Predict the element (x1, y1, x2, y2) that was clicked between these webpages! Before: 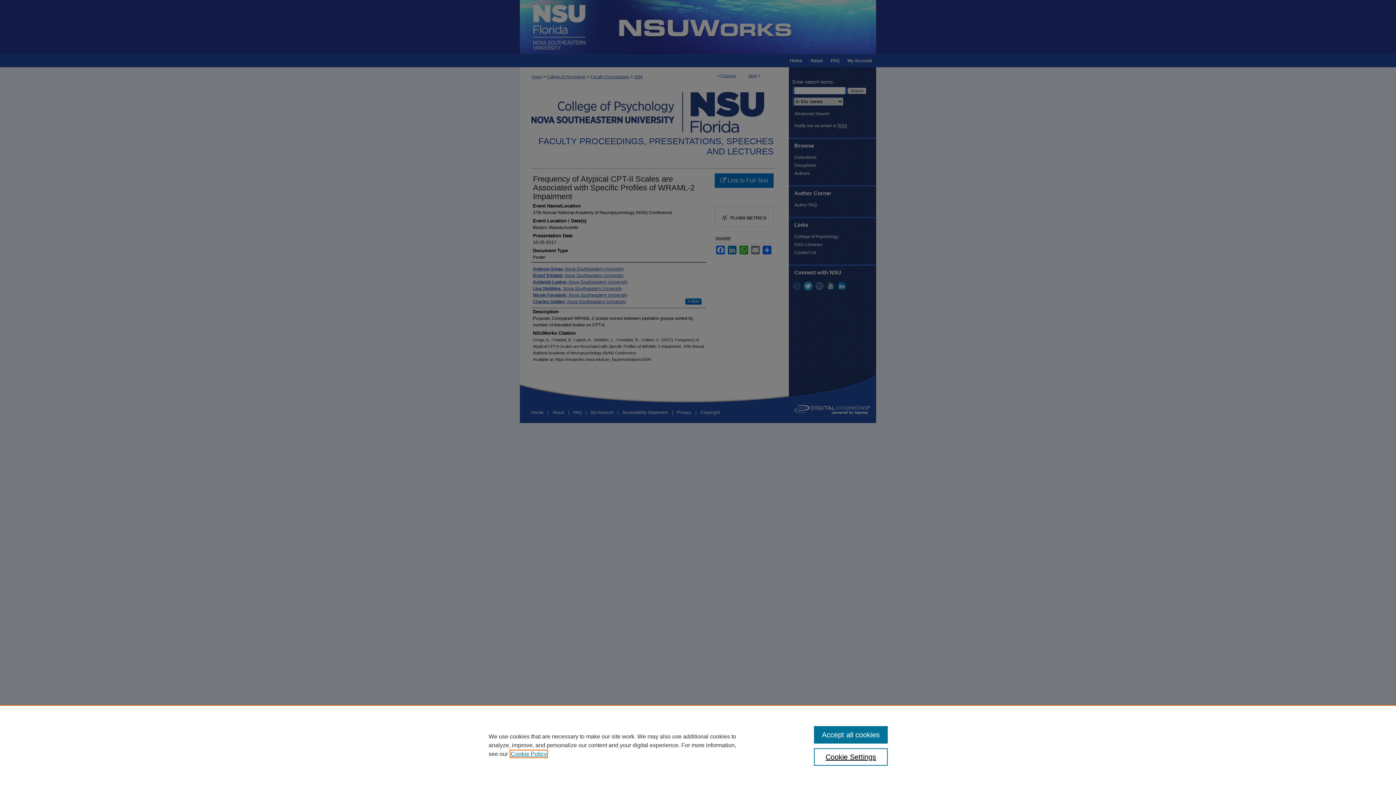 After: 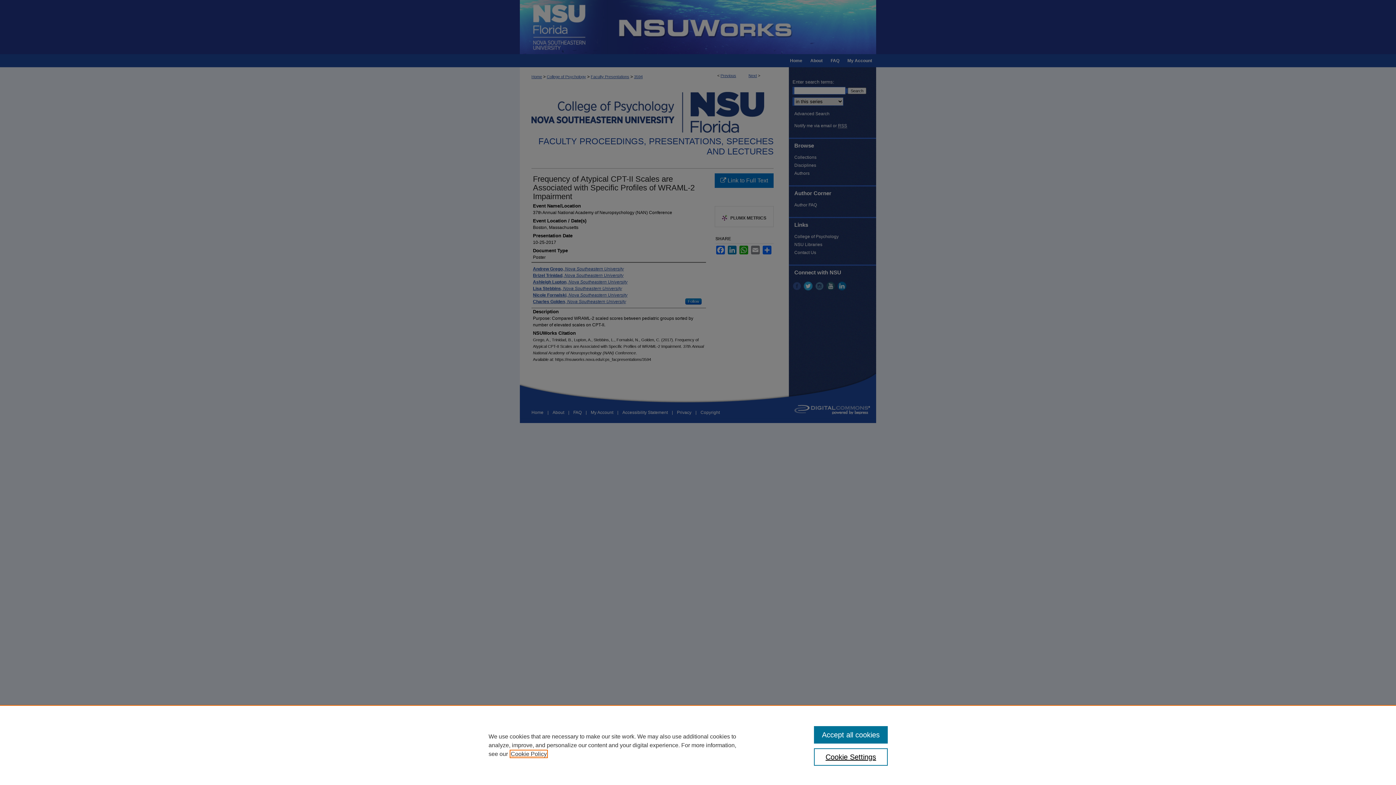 Action: label: , opens in a new tab bbox: (510, 751, 546, 757)